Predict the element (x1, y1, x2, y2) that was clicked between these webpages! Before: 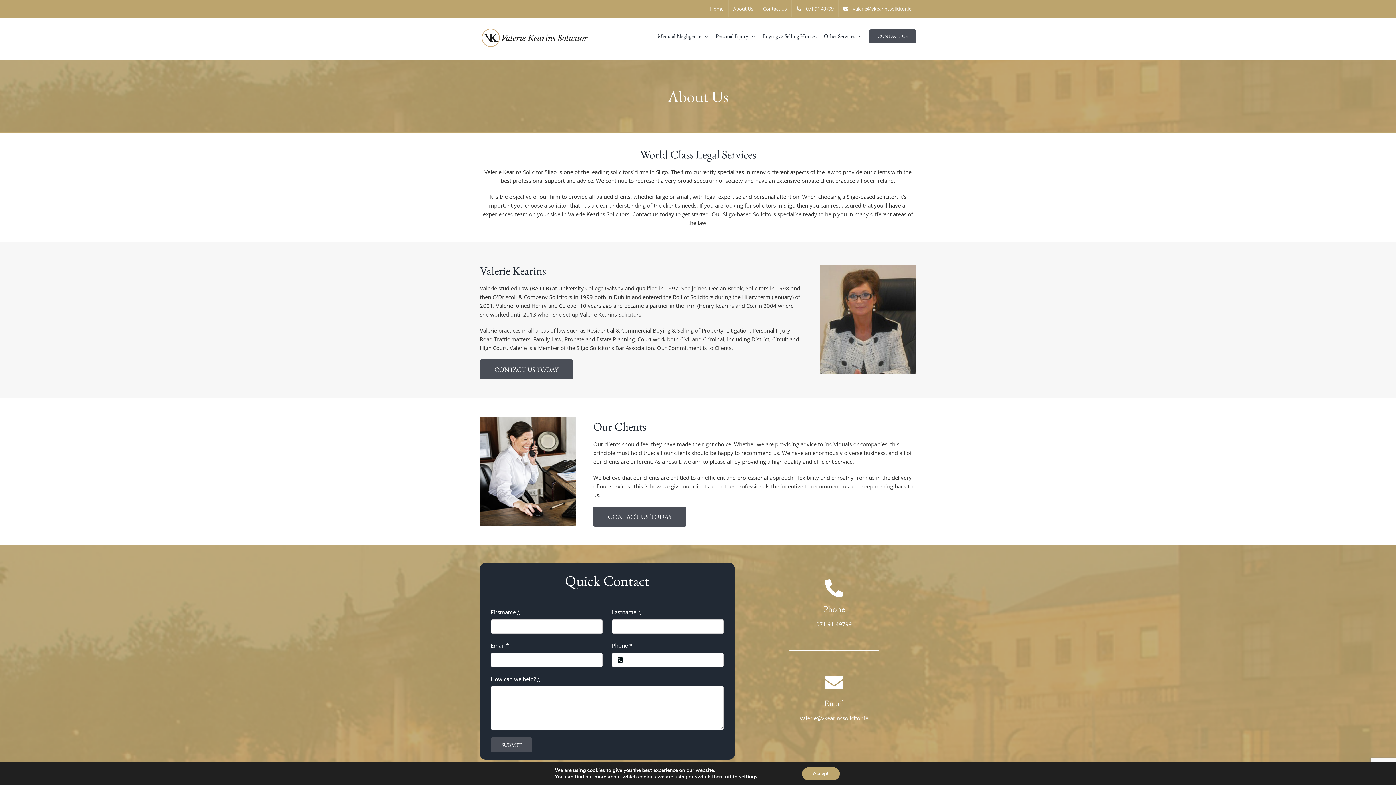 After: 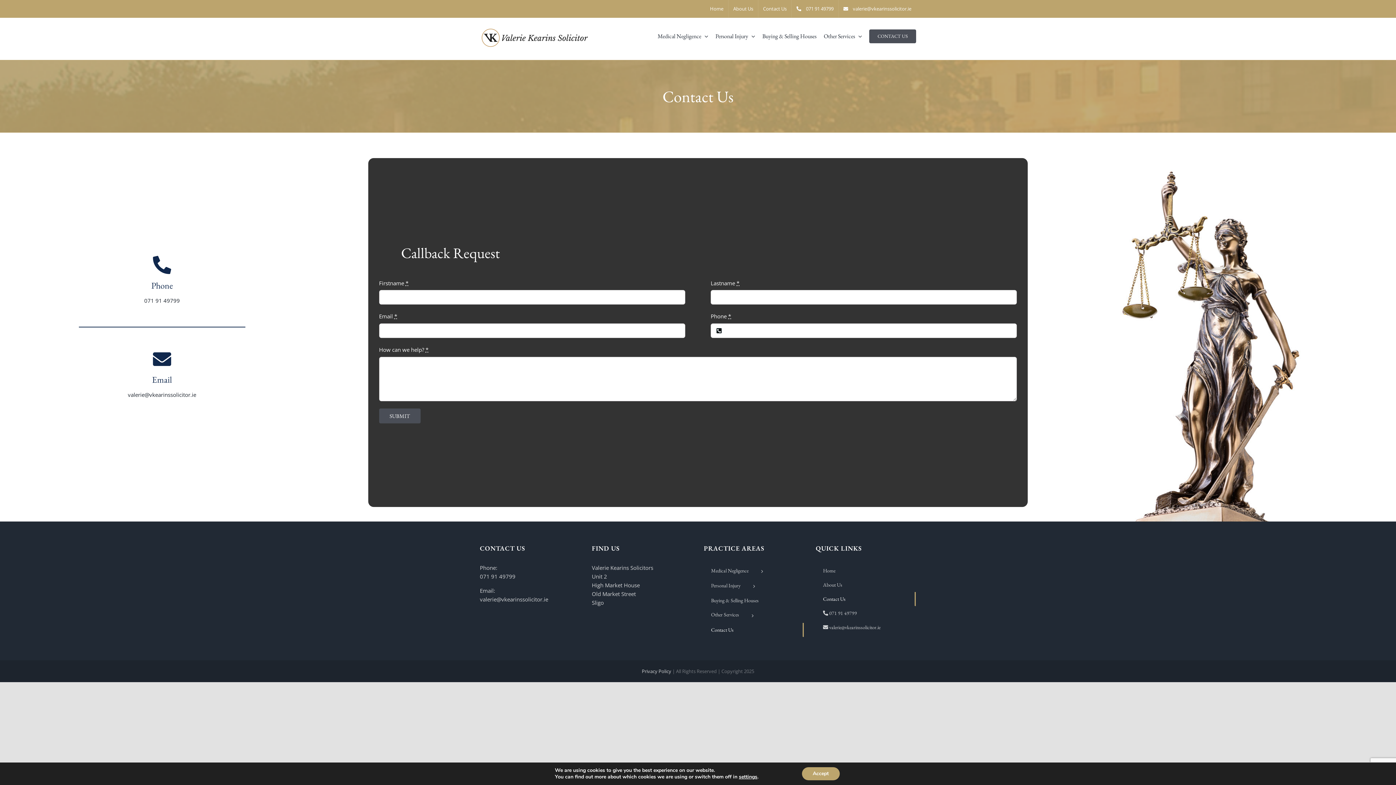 Action: label: Contact Us bbox: (758, 0, 791, 17)